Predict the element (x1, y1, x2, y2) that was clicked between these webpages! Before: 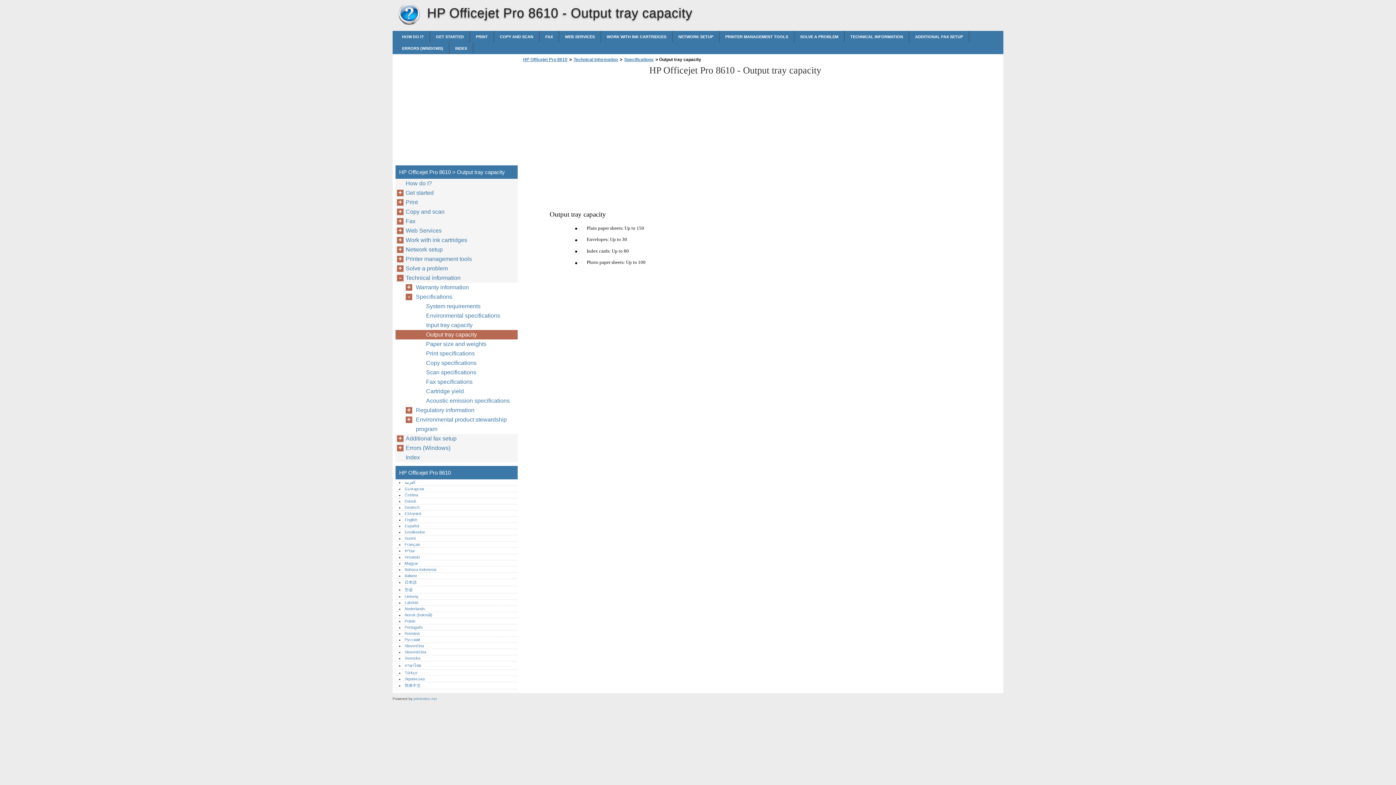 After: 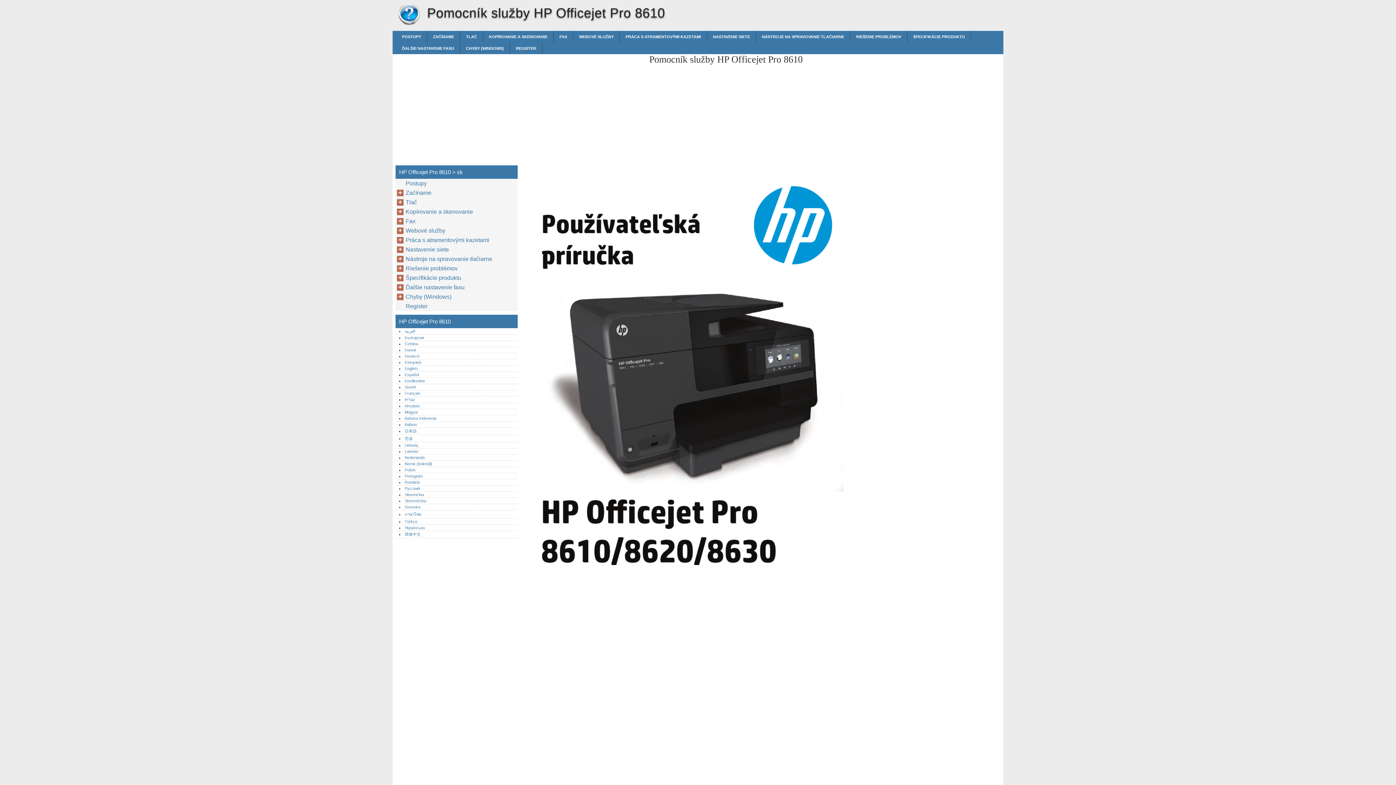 Action: label: Slovenčina bbox: (404, 644, 424, 648)